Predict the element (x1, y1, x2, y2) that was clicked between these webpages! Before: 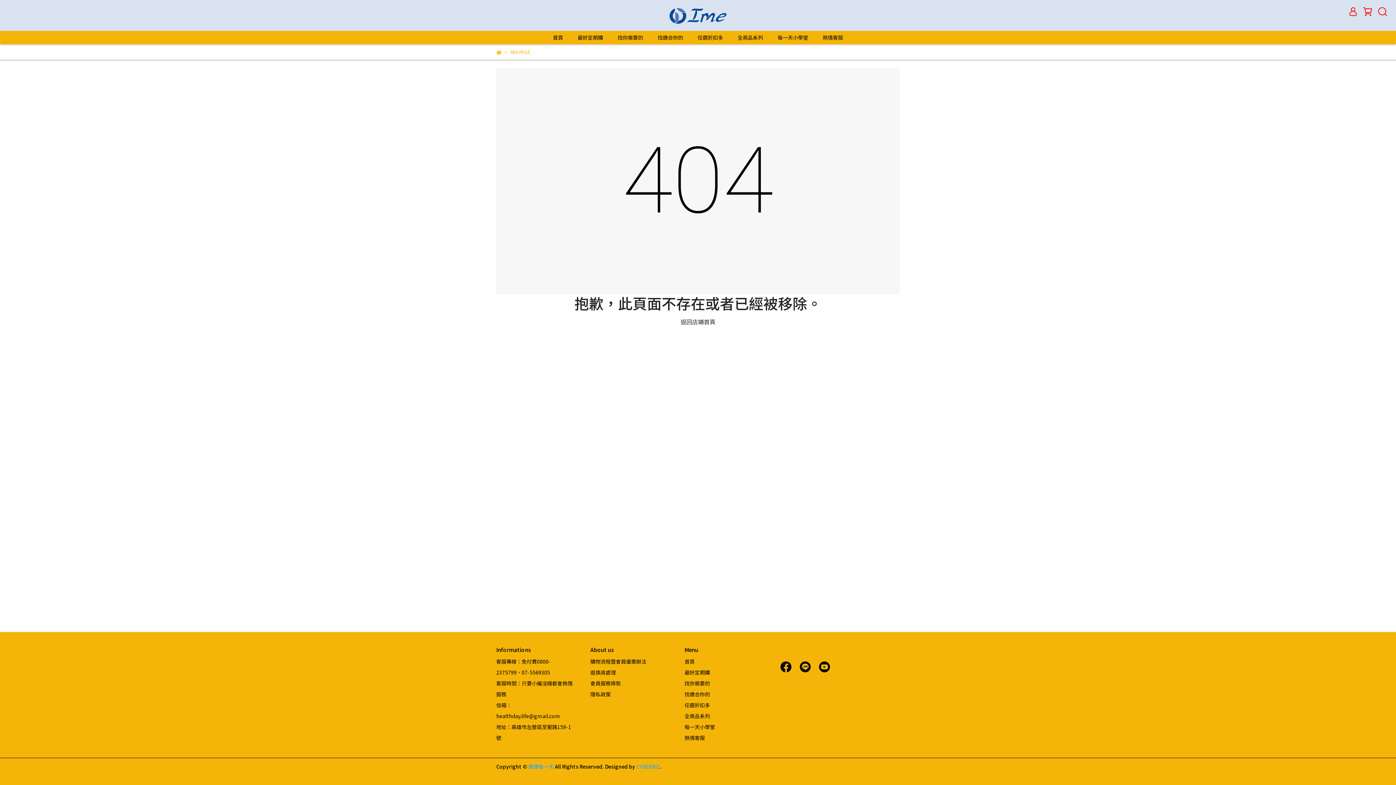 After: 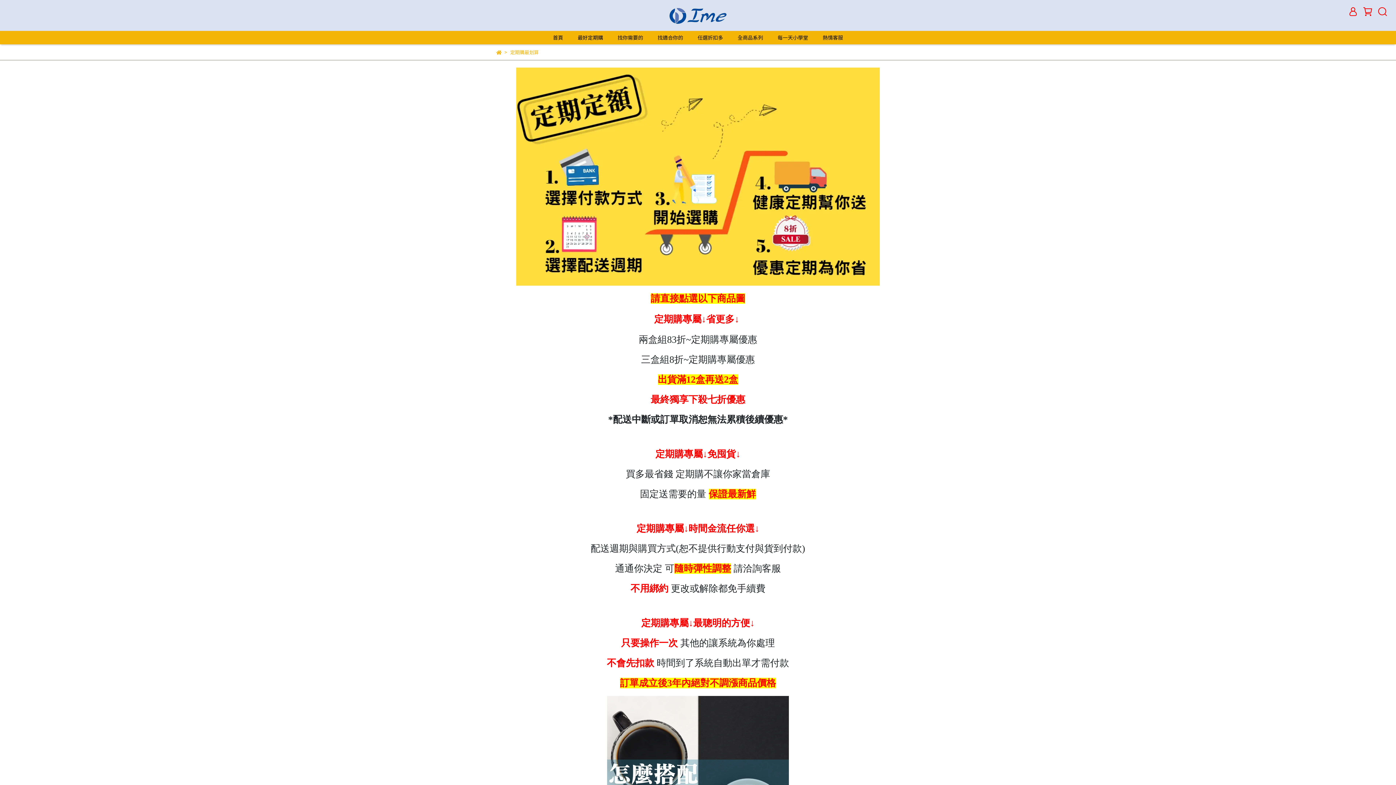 Action: label: 最好定期購 bbox: (577, 33, 603, 41)